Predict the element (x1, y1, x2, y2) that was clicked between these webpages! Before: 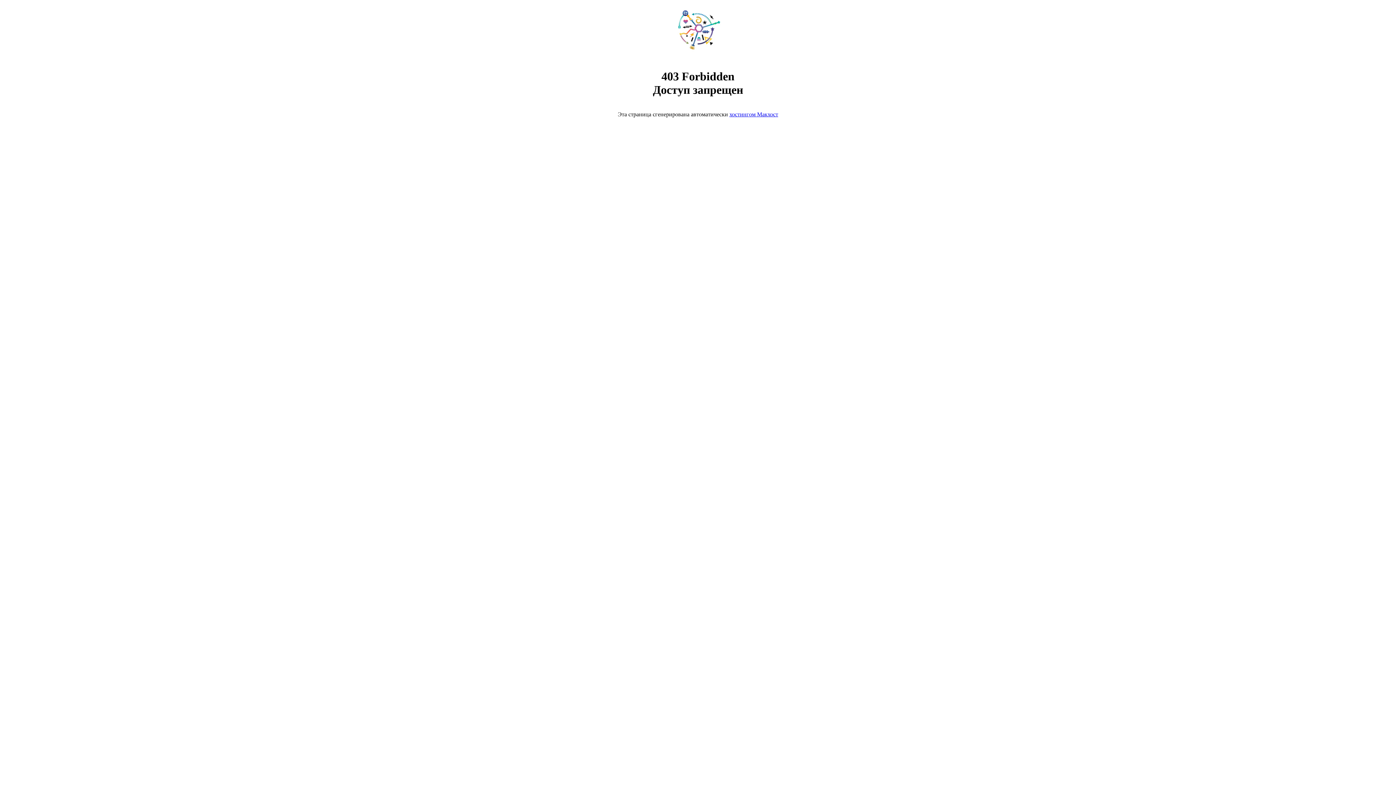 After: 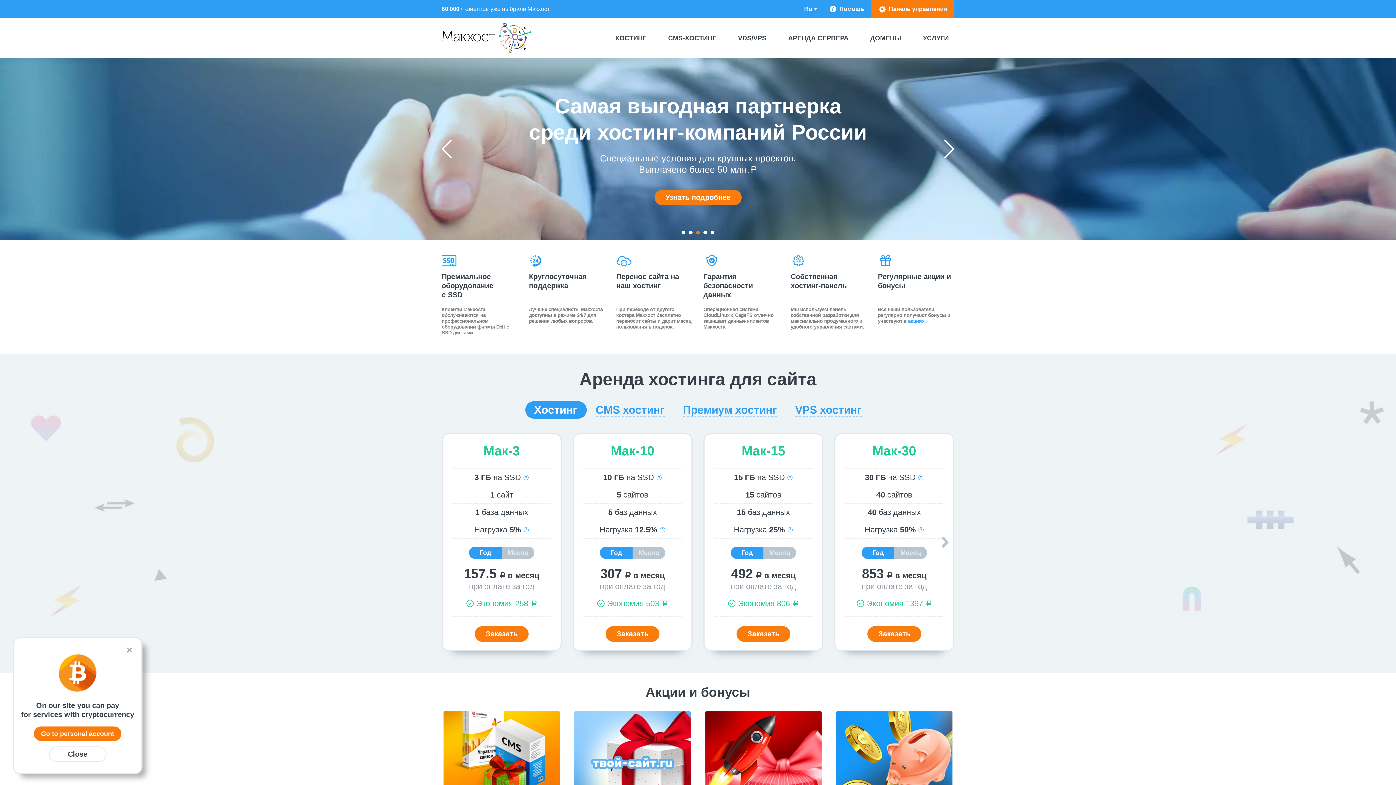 Action: bbox: (668, 50, 728, 56)